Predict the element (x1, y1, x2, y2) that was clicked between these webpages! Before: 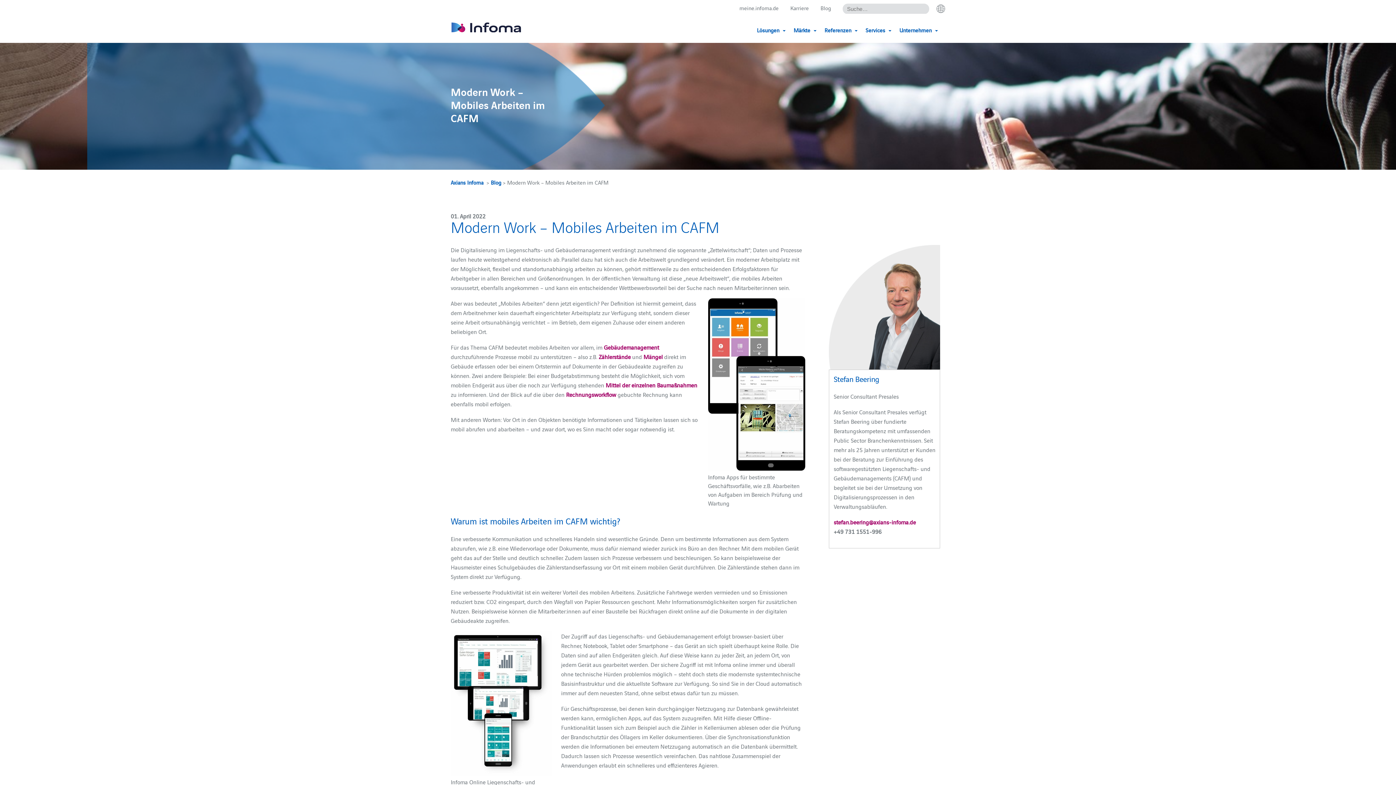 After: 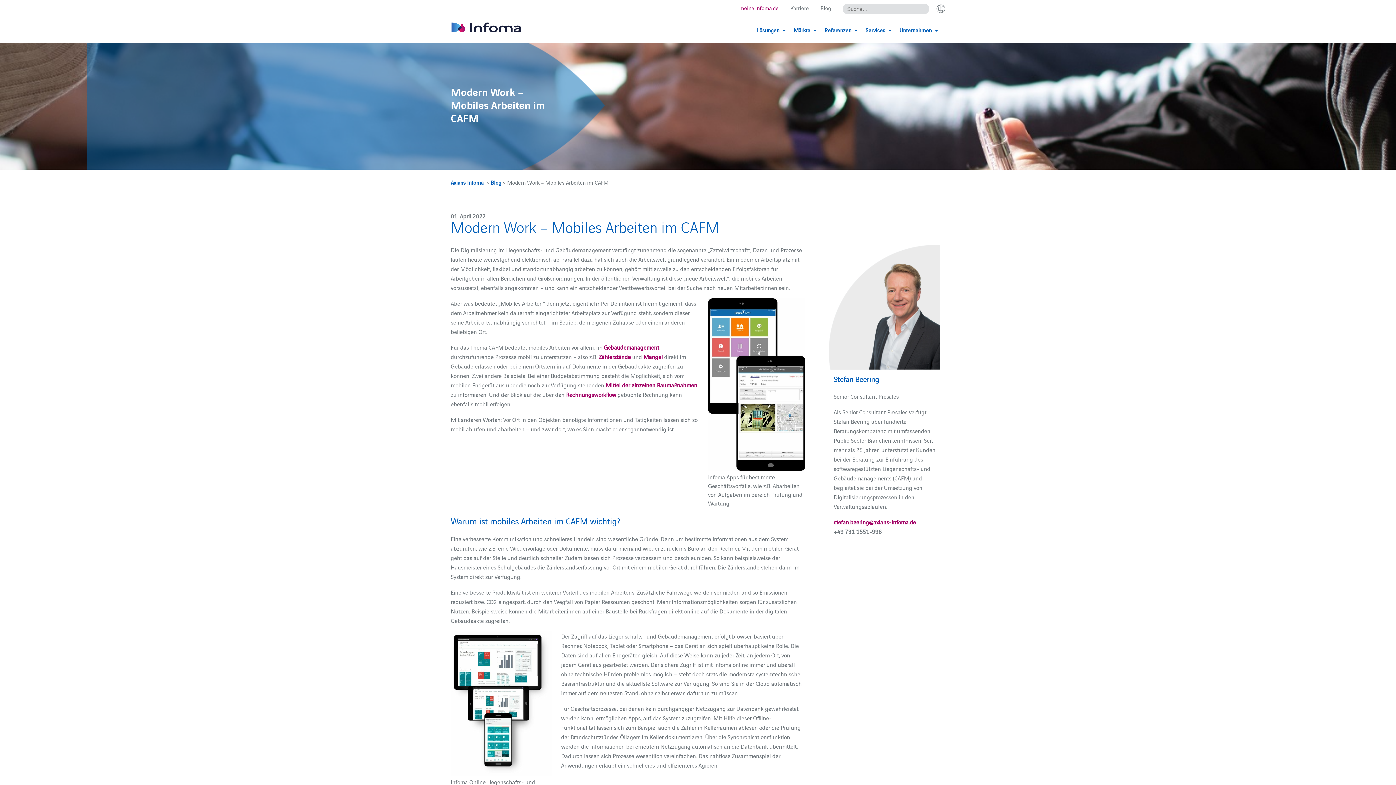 Action: bbox: (739, 4, 778, 11) label: meine.infoma.de